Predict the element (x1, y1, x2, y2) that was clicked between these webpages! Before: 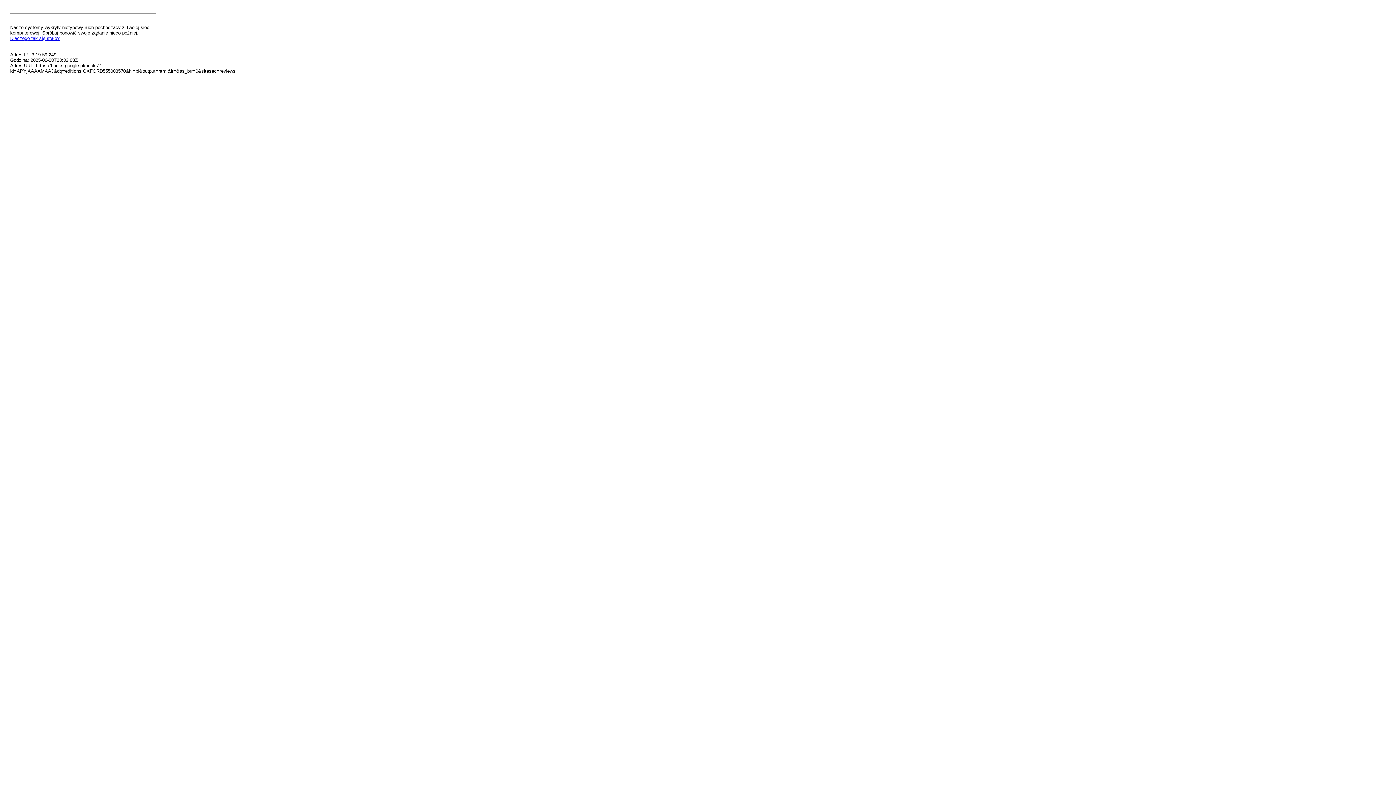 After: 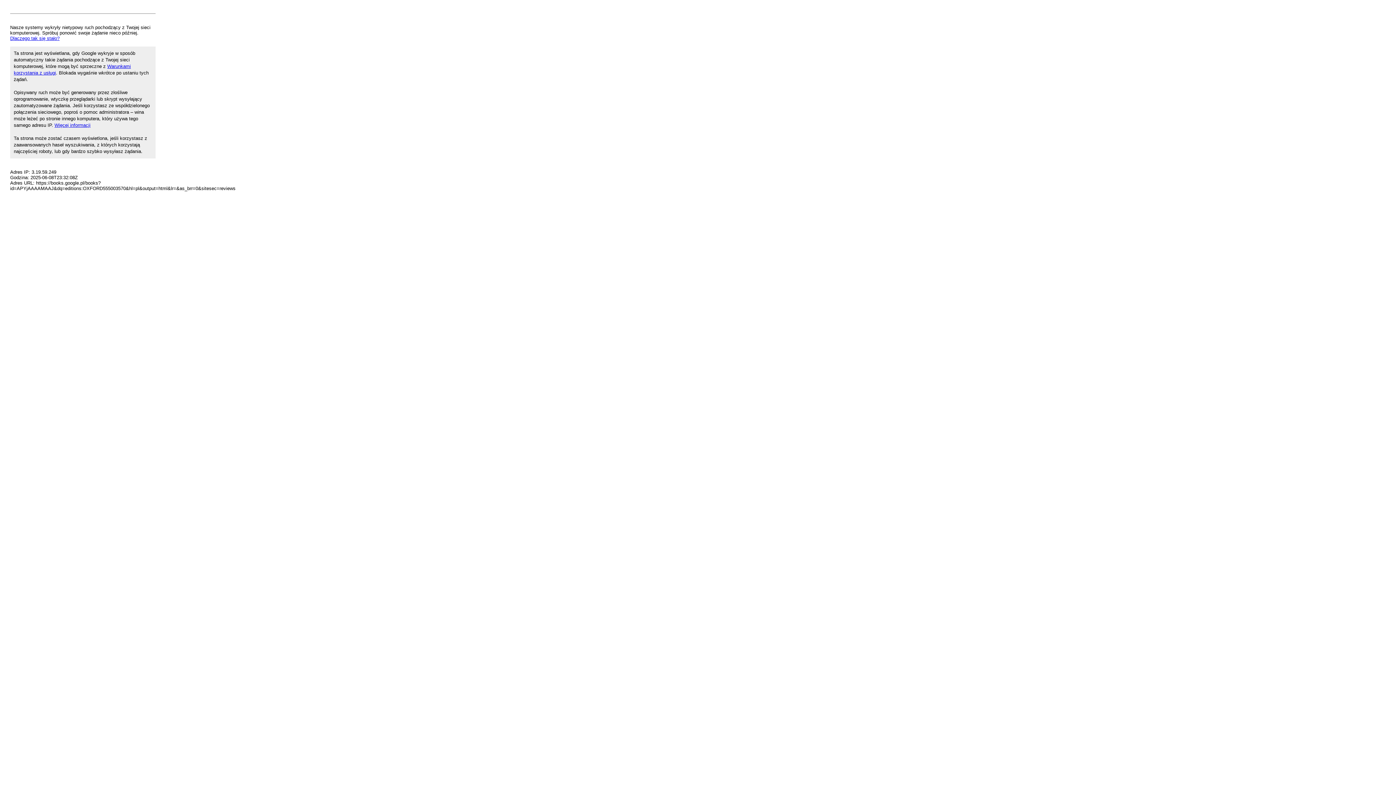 Action: label: Dlaczego tak się stało? bbox: (10, 35, 59, 41)